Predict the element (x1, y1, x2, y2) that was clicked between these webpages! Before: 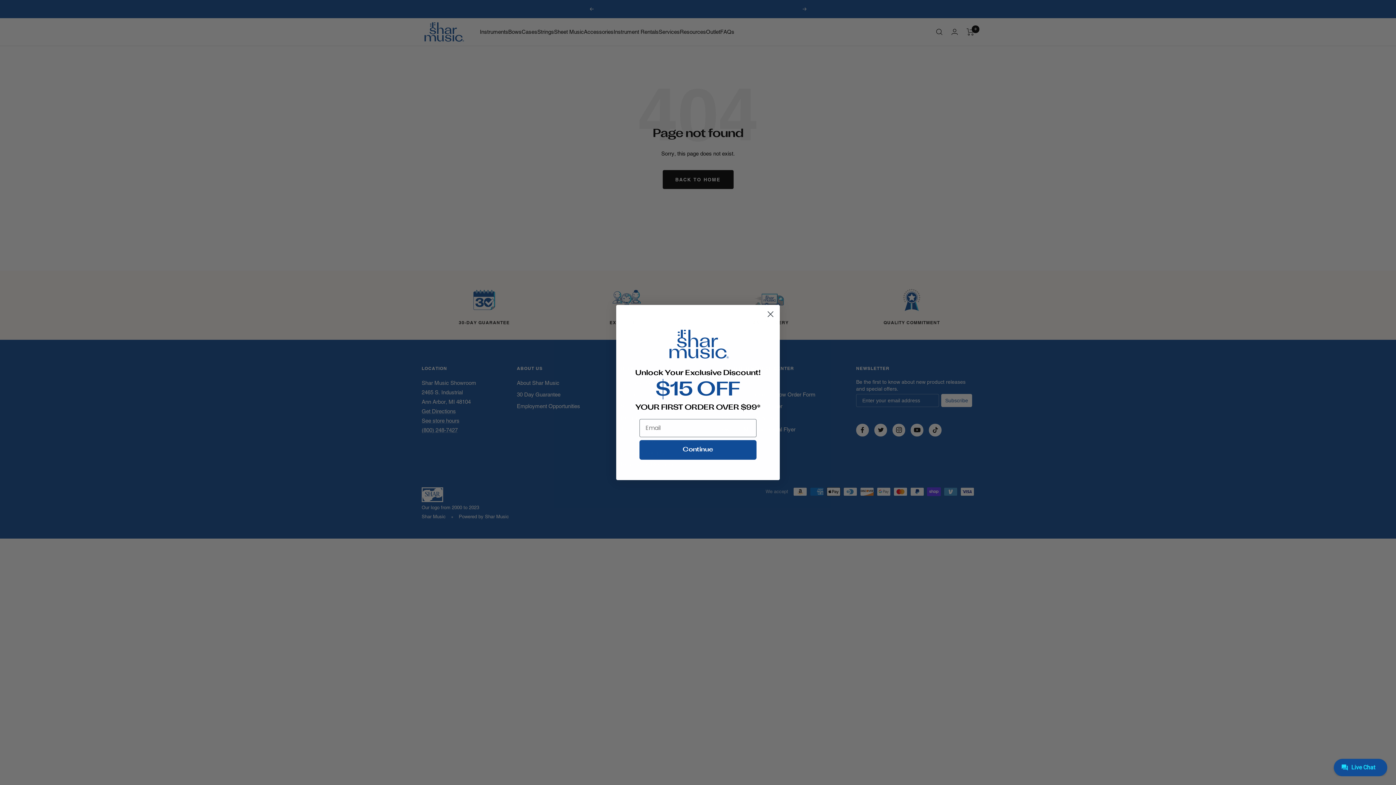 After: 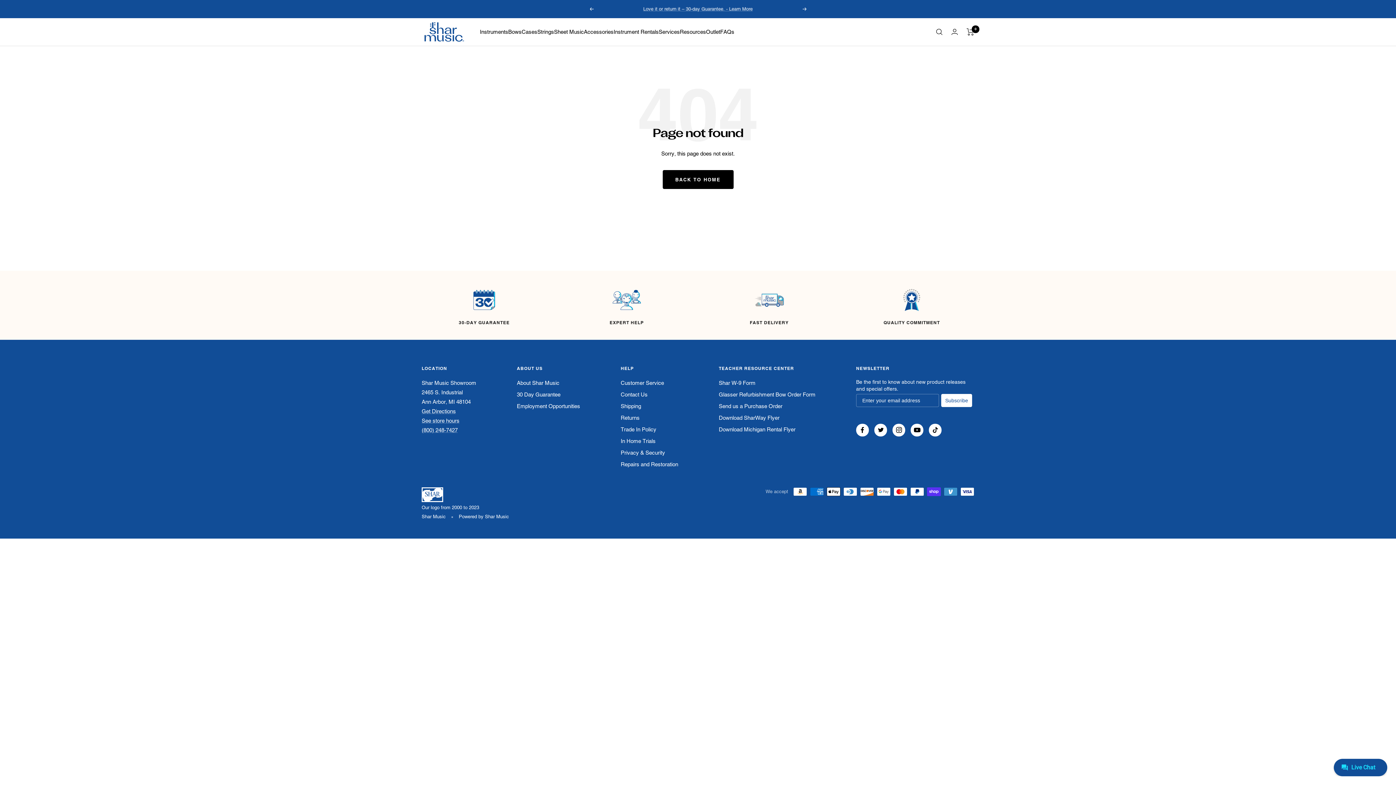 Action: label: Close dialog bbox: (764, 308, 777, 320)